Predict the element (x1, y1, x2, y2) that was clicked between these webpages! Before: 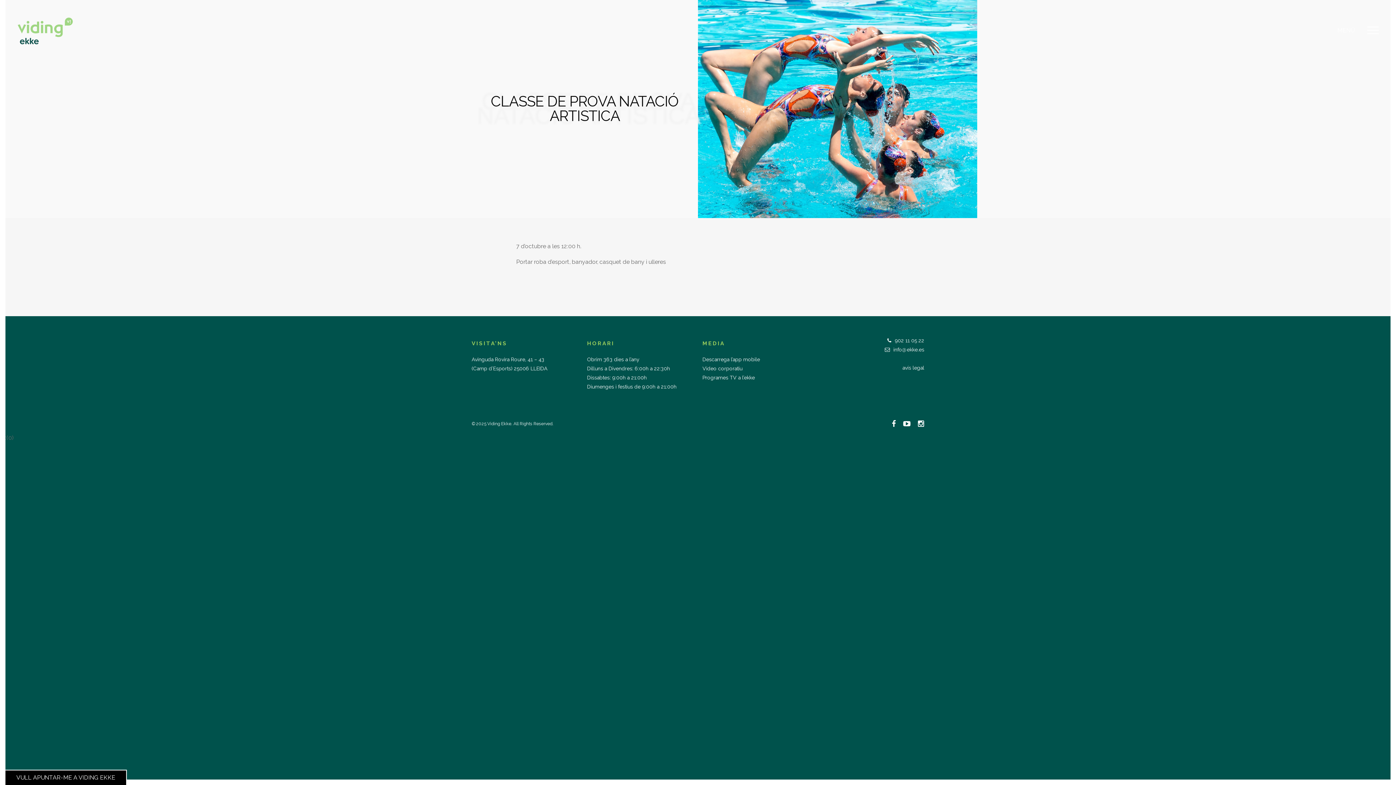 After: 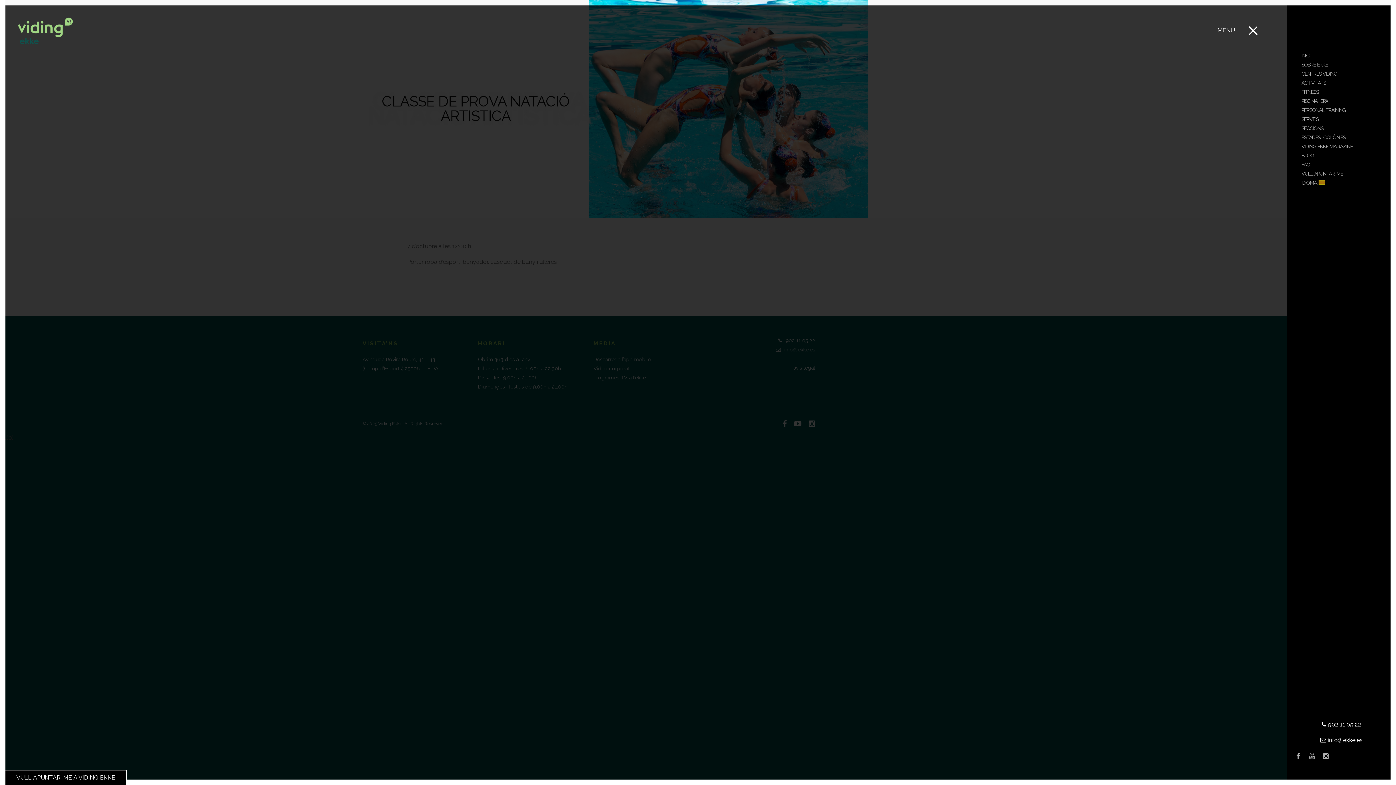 Action: bbox: (1357, 5, 1391, 56)